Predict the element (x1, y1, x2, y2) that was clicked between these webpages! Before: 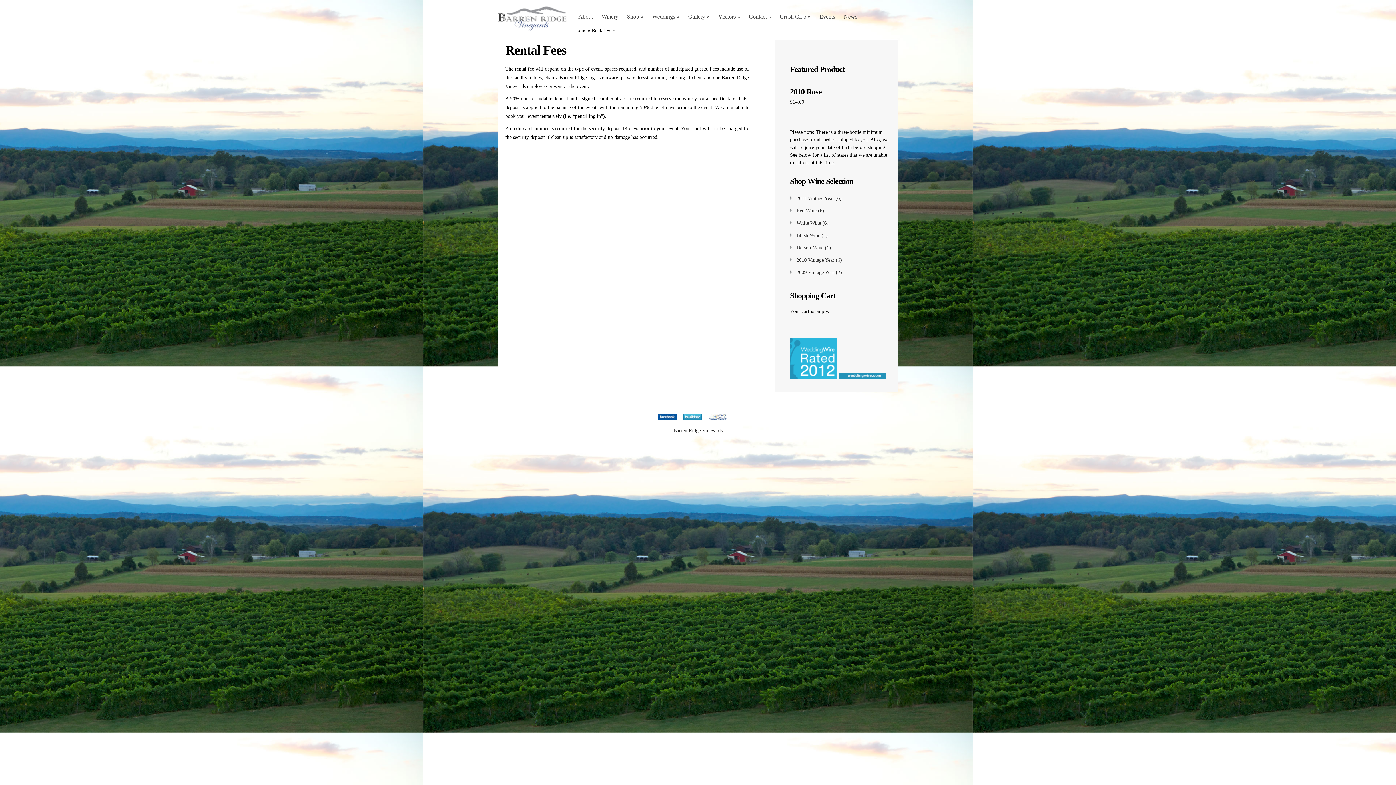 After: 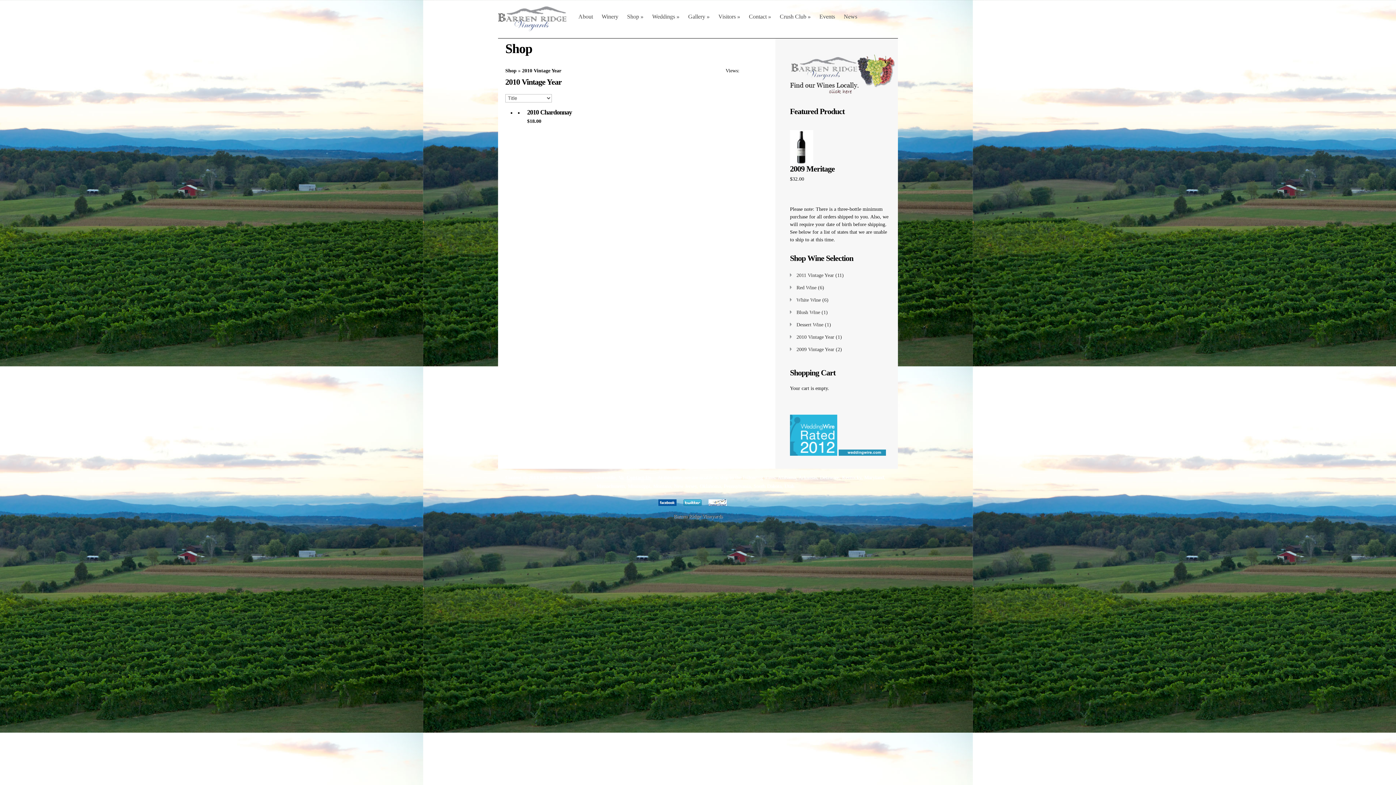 Action: label: 2010 Vintage Year bbox: (796, 257, 834, 262)